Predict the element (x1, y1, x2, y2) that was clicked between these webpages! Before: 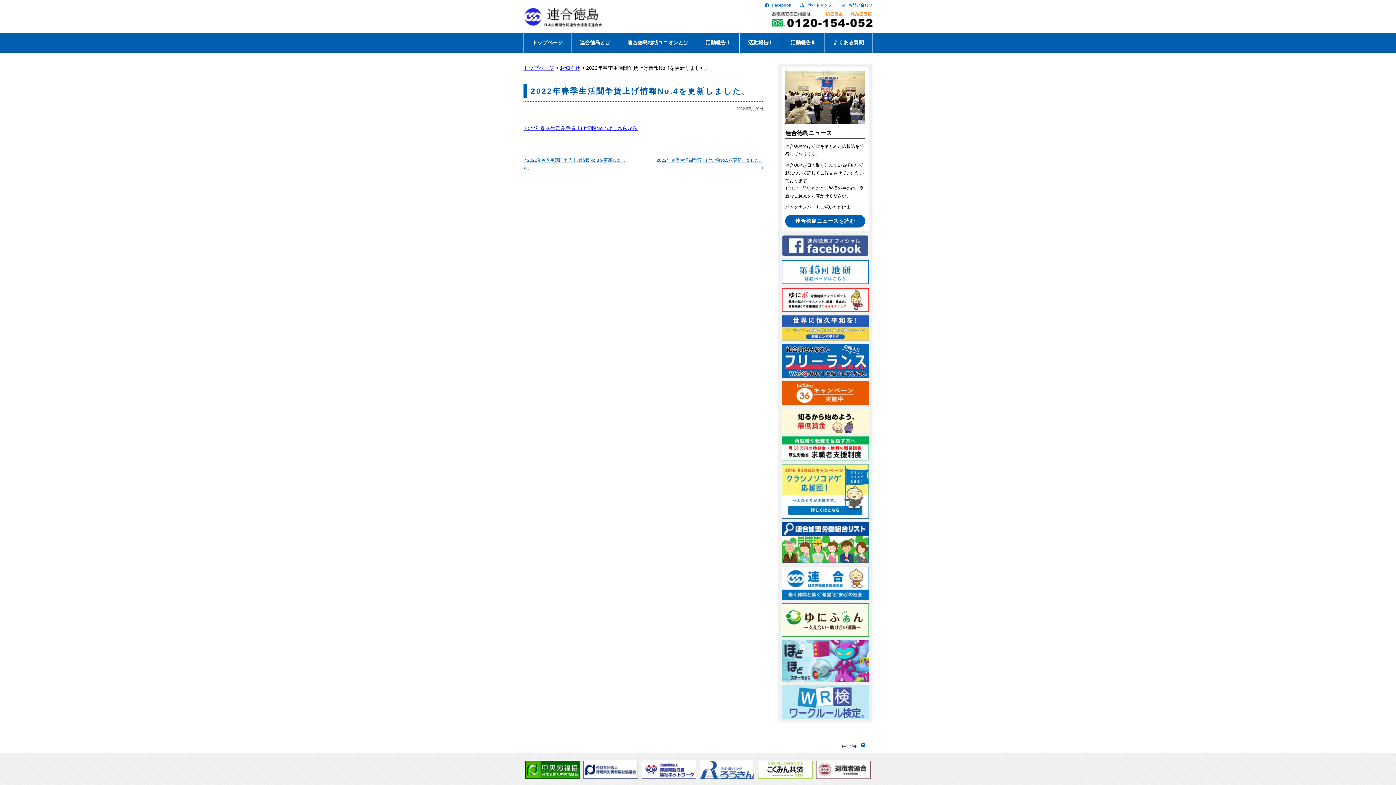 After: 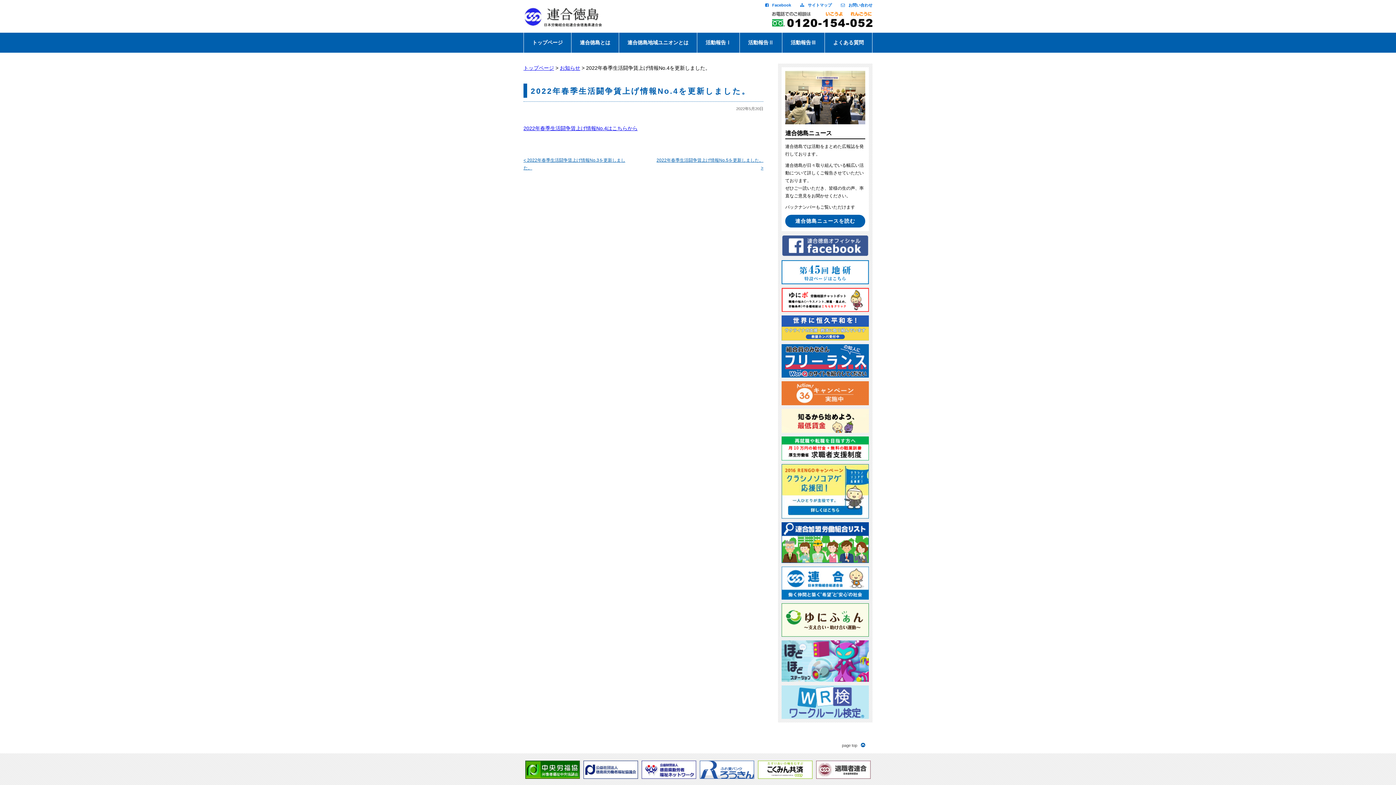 Action: bbox: (781, 397, 869, 403)